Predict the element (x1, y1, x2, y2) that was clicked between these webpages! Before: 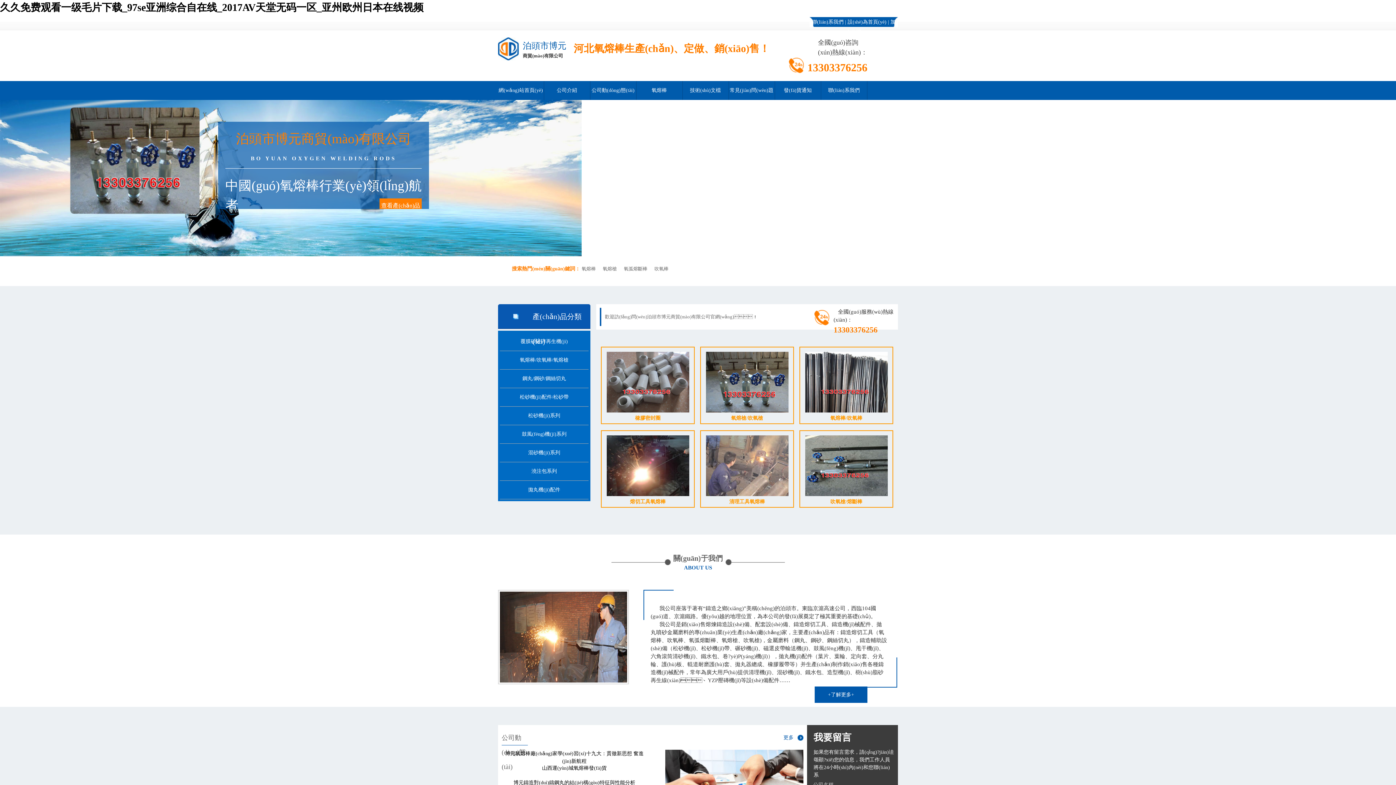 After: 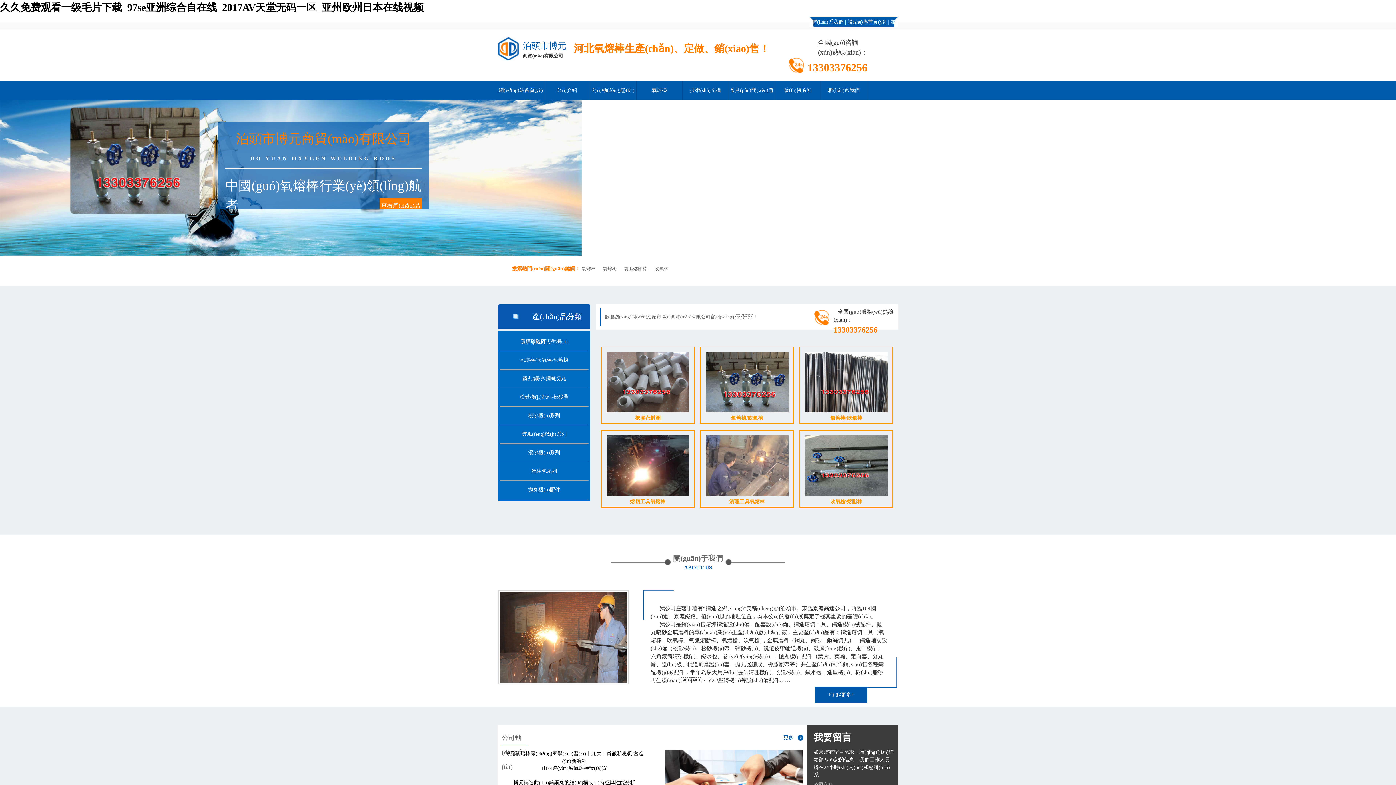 Action: label: 久久免费观看一级毛片下载_97se亚洲综合自在线_2017AV天堂无码一区_亚州欧州日本在线视频 bbox: (0, 1, 423, 13)